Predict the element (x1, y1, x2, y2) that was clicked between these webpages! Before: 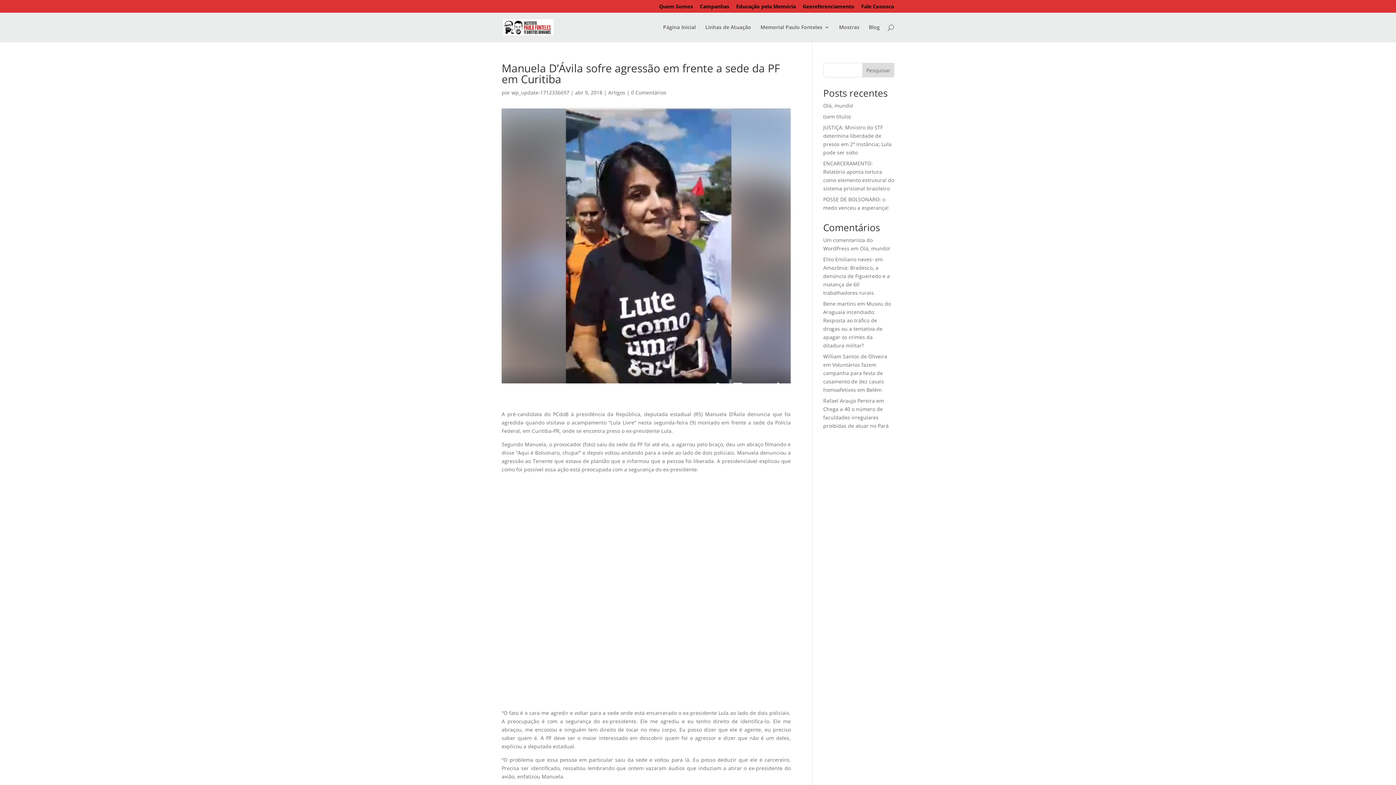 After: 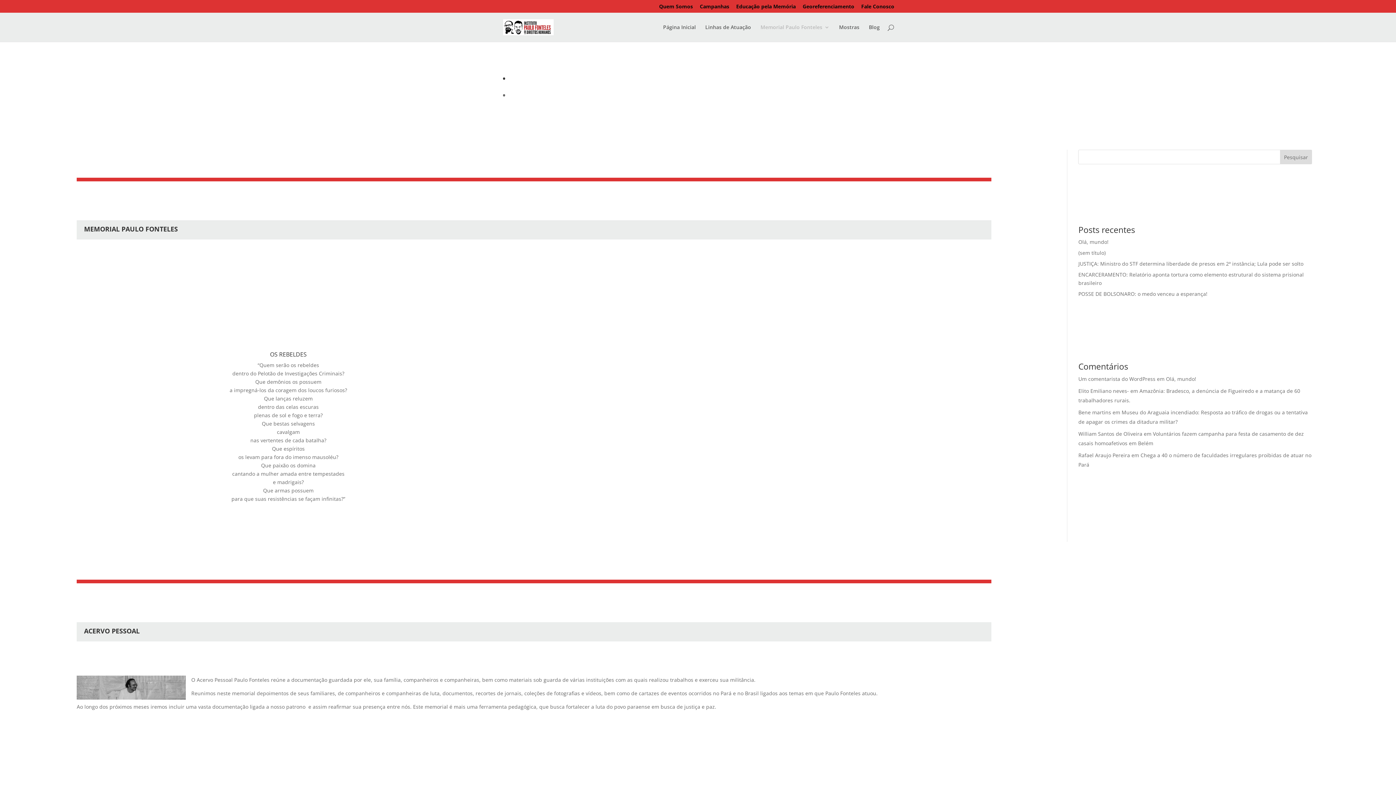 Action: bbox: (760, 24, 829, 41) label: Memorial Paulo Fonteles